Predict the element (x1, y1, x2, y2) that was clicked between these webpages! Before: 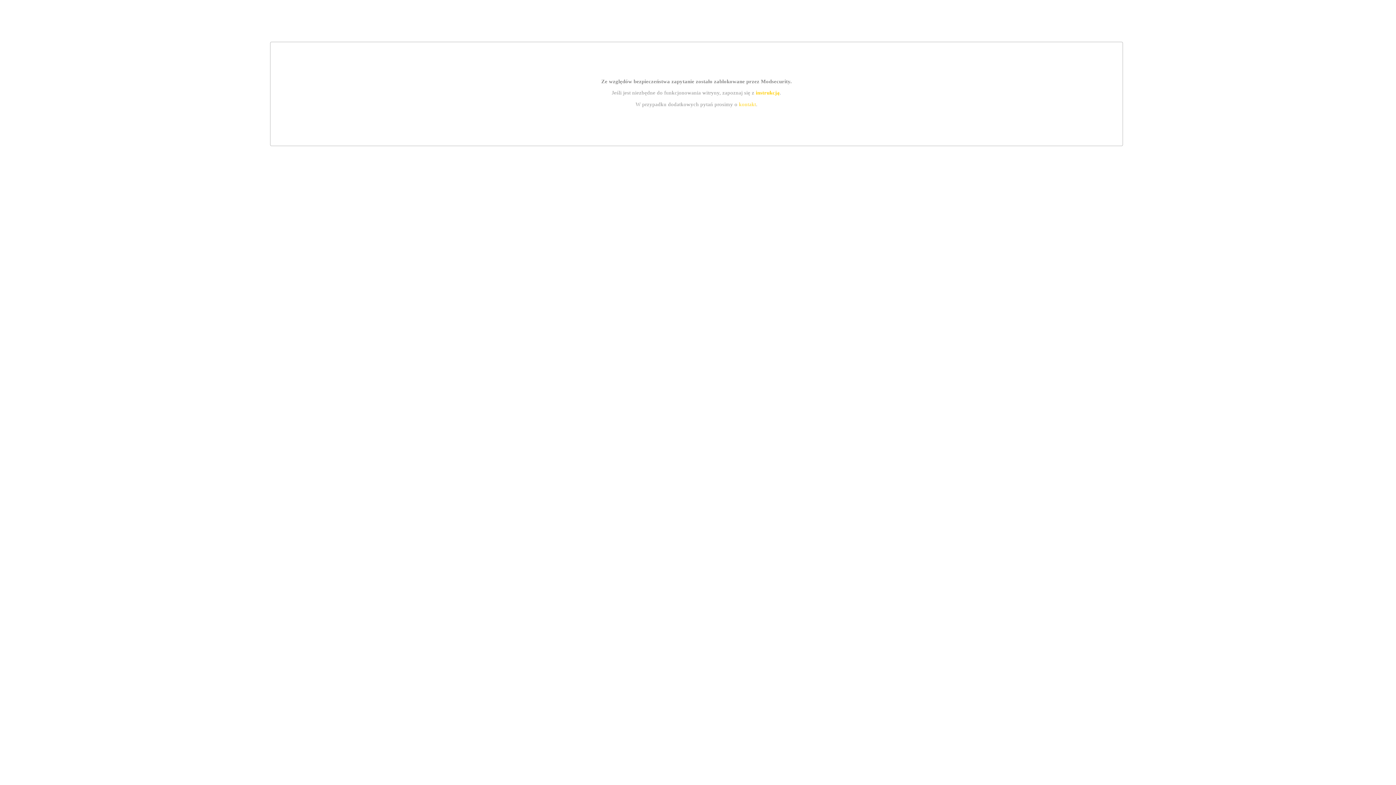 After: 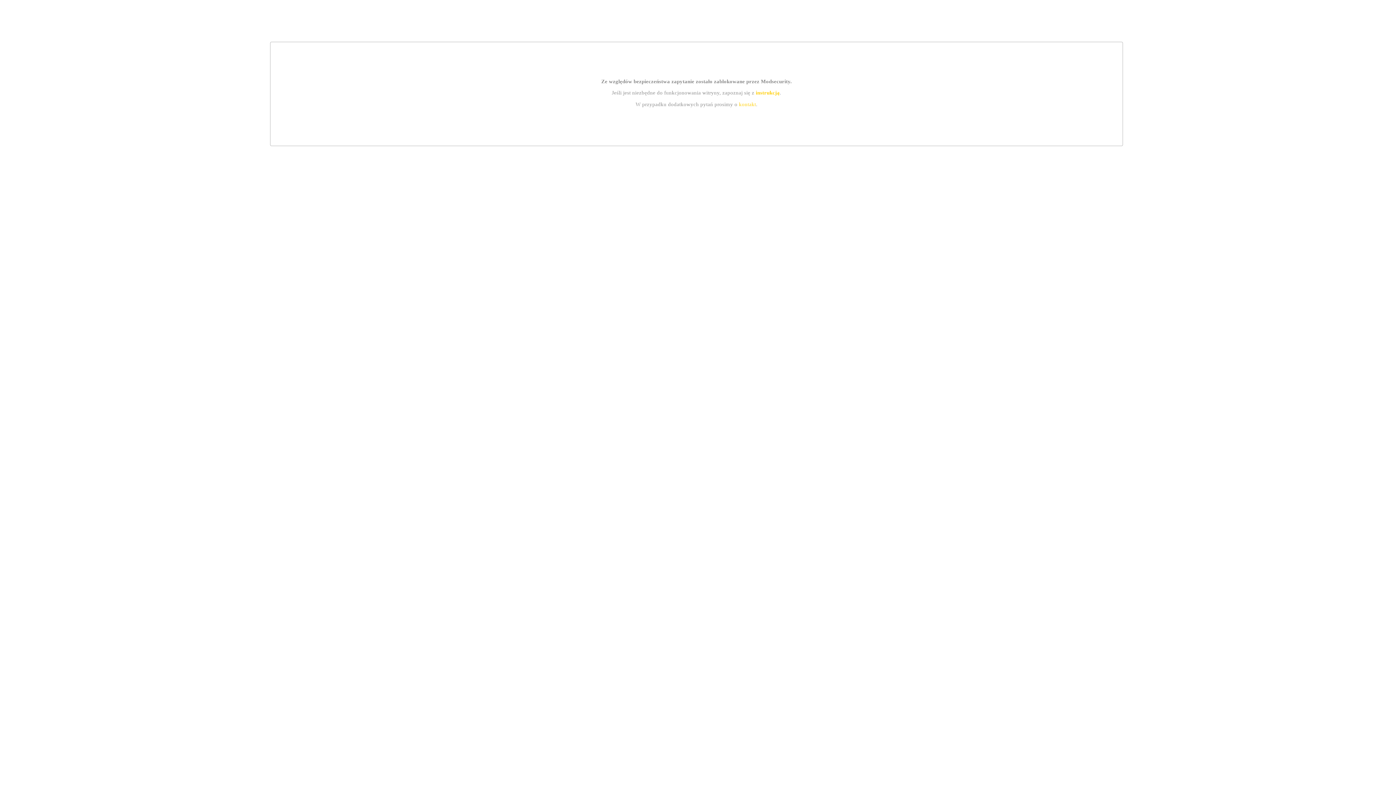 Action: label: instrukcją bbox: (755, 89, 779, 95)